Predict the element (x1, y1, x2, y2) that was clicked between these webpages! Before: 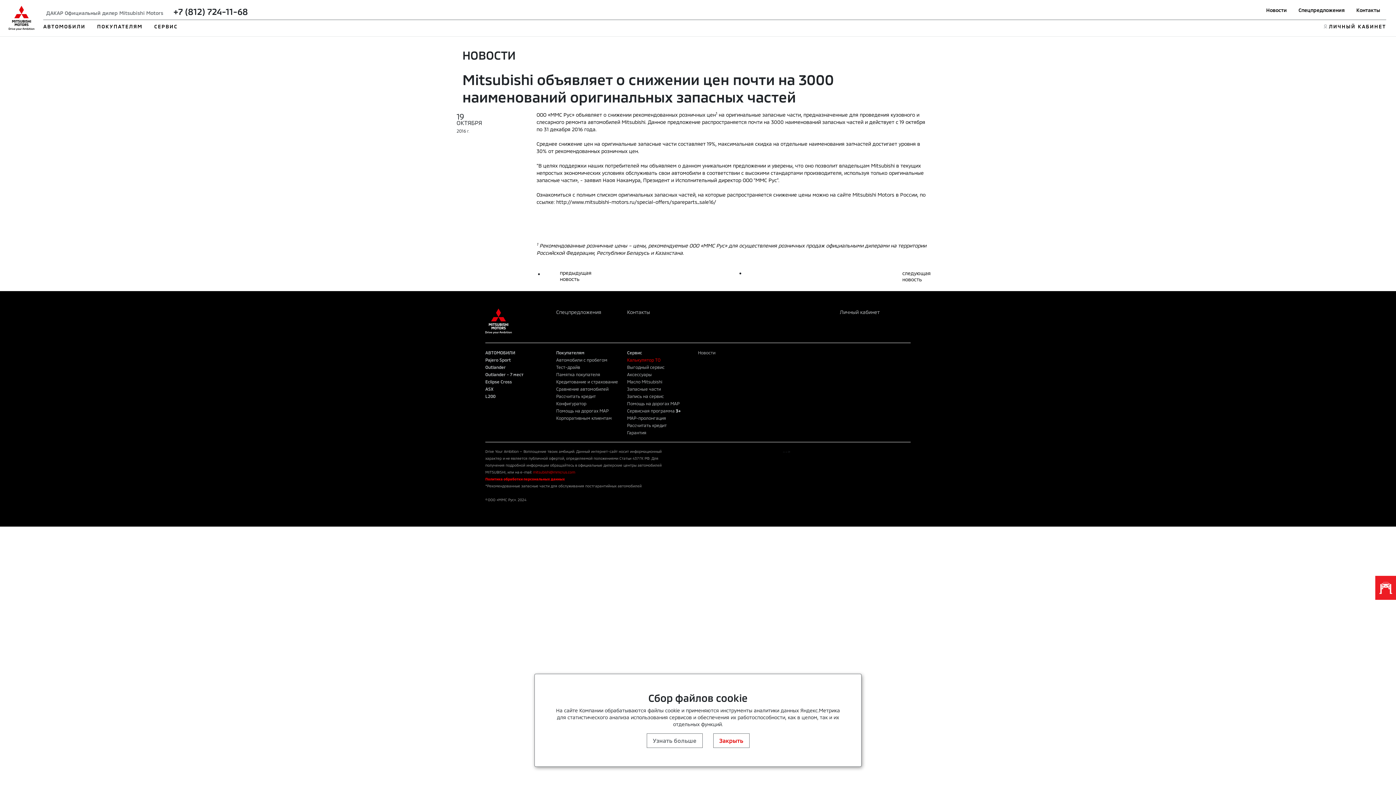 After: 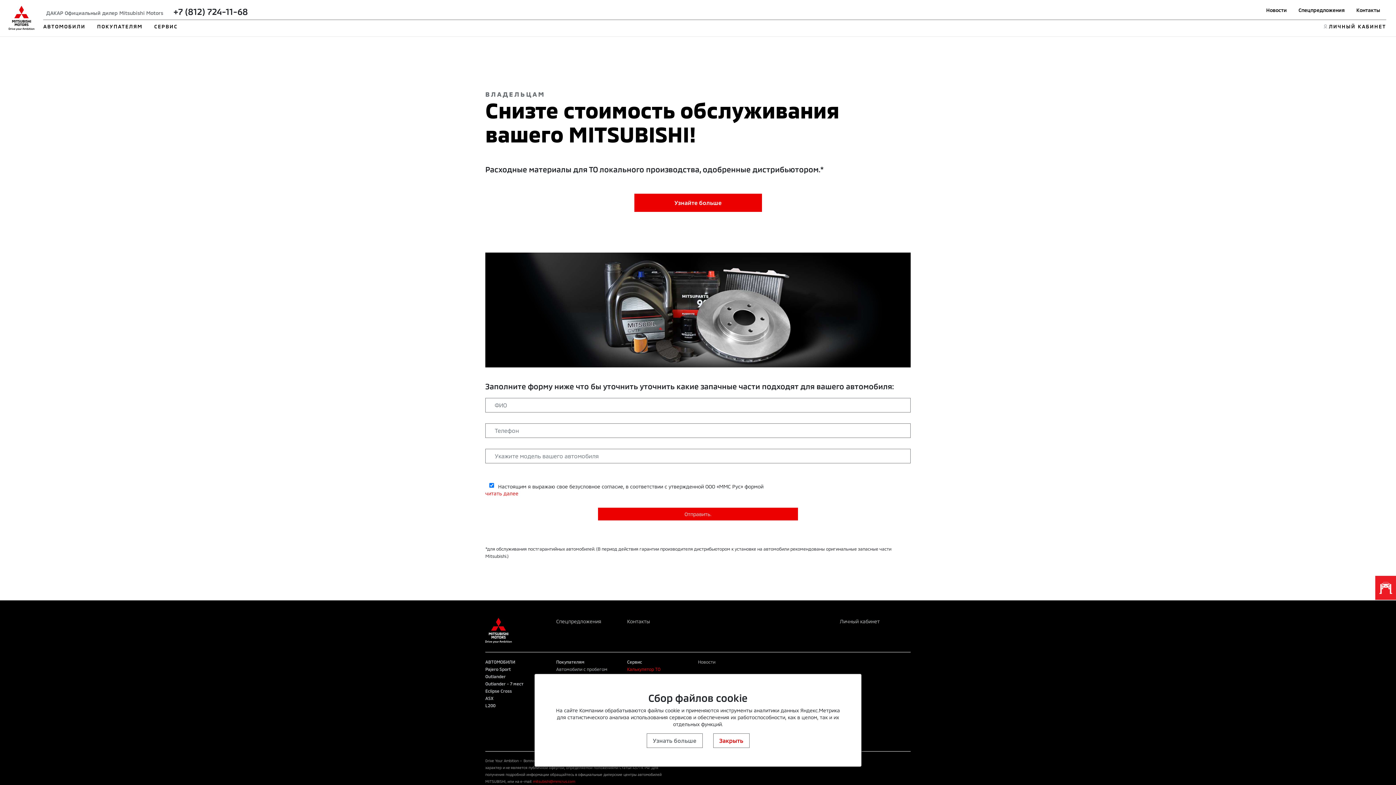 Action: bbox: (627, 364, 664, 369) label: Выгодный сервис